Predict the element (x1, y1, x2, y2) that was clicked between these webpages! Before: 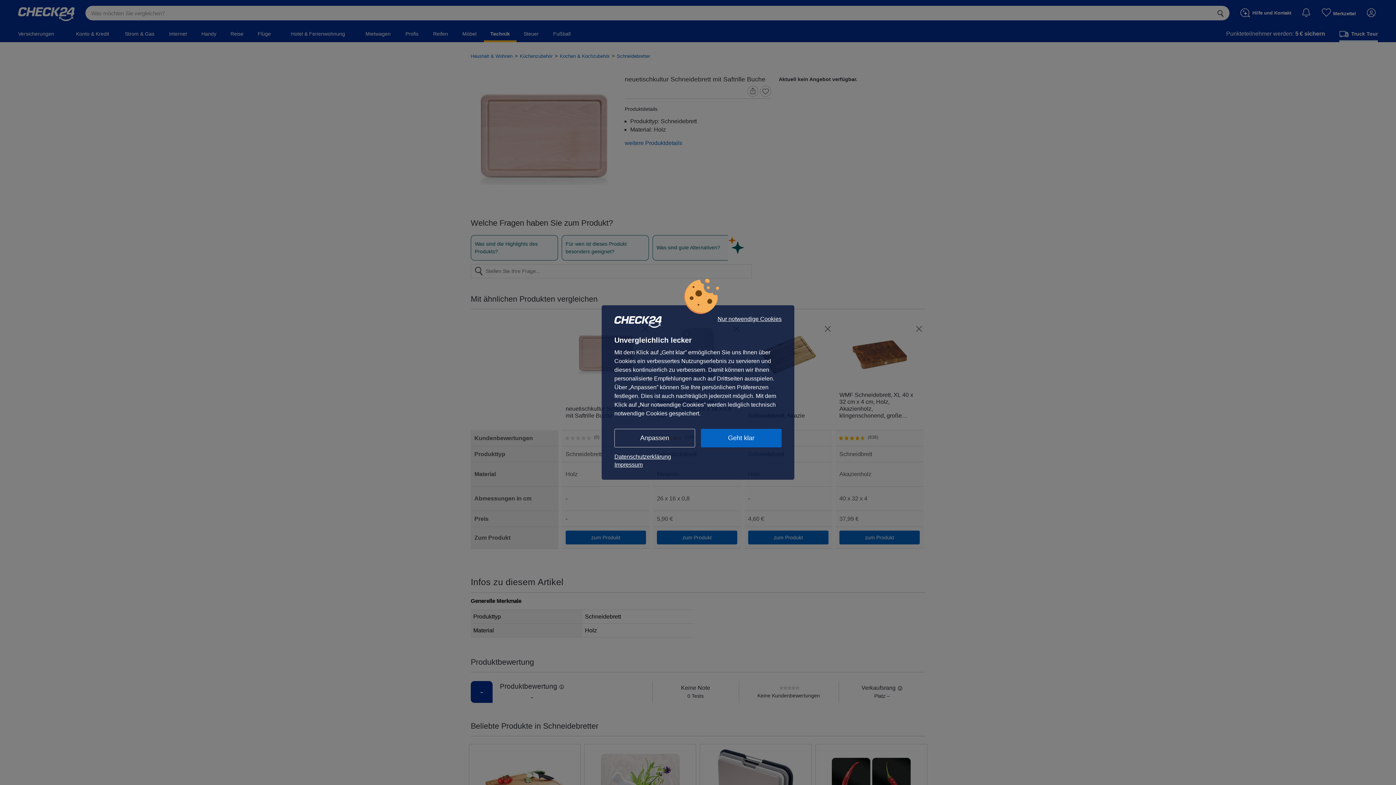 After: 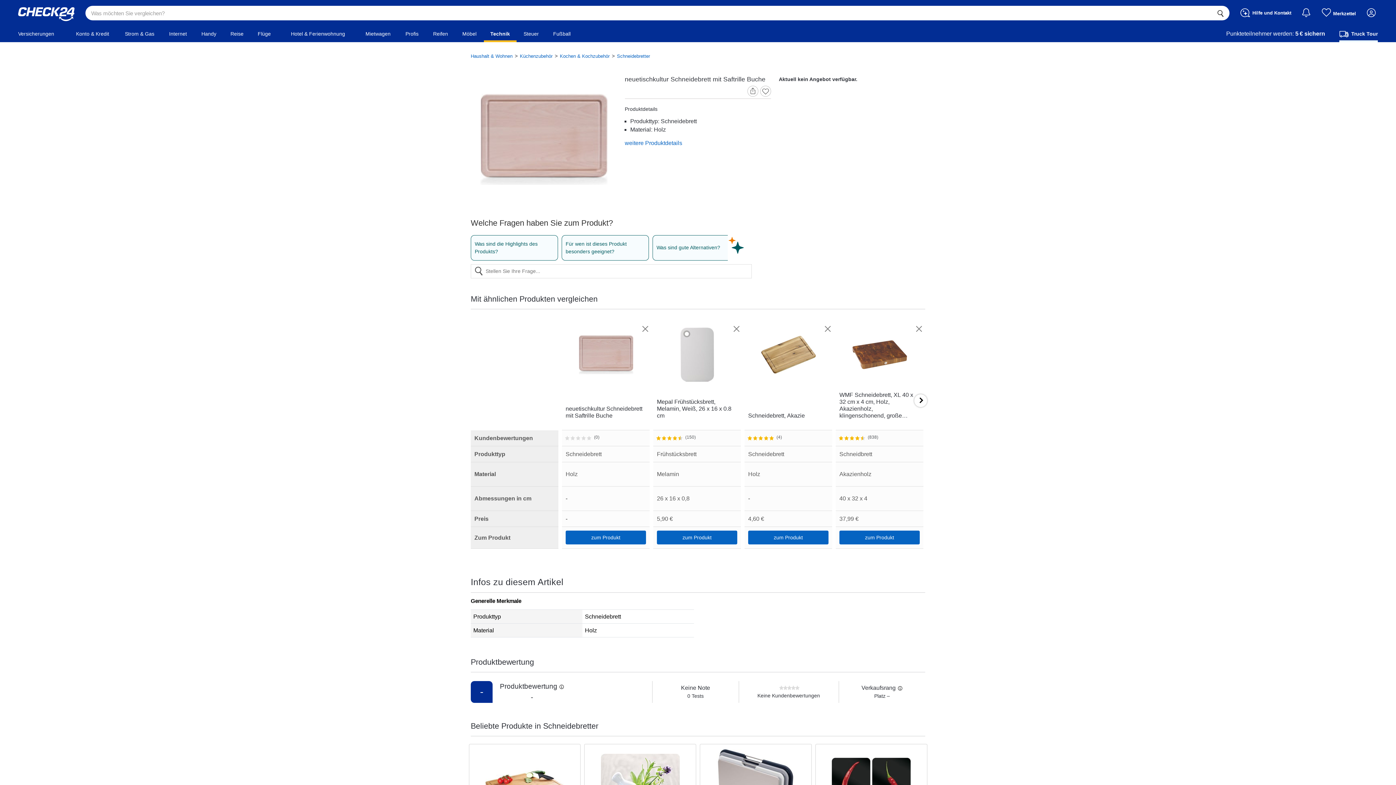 Action: bbox: (717, 316, 781, 322) label: Nur notwendige Cookies